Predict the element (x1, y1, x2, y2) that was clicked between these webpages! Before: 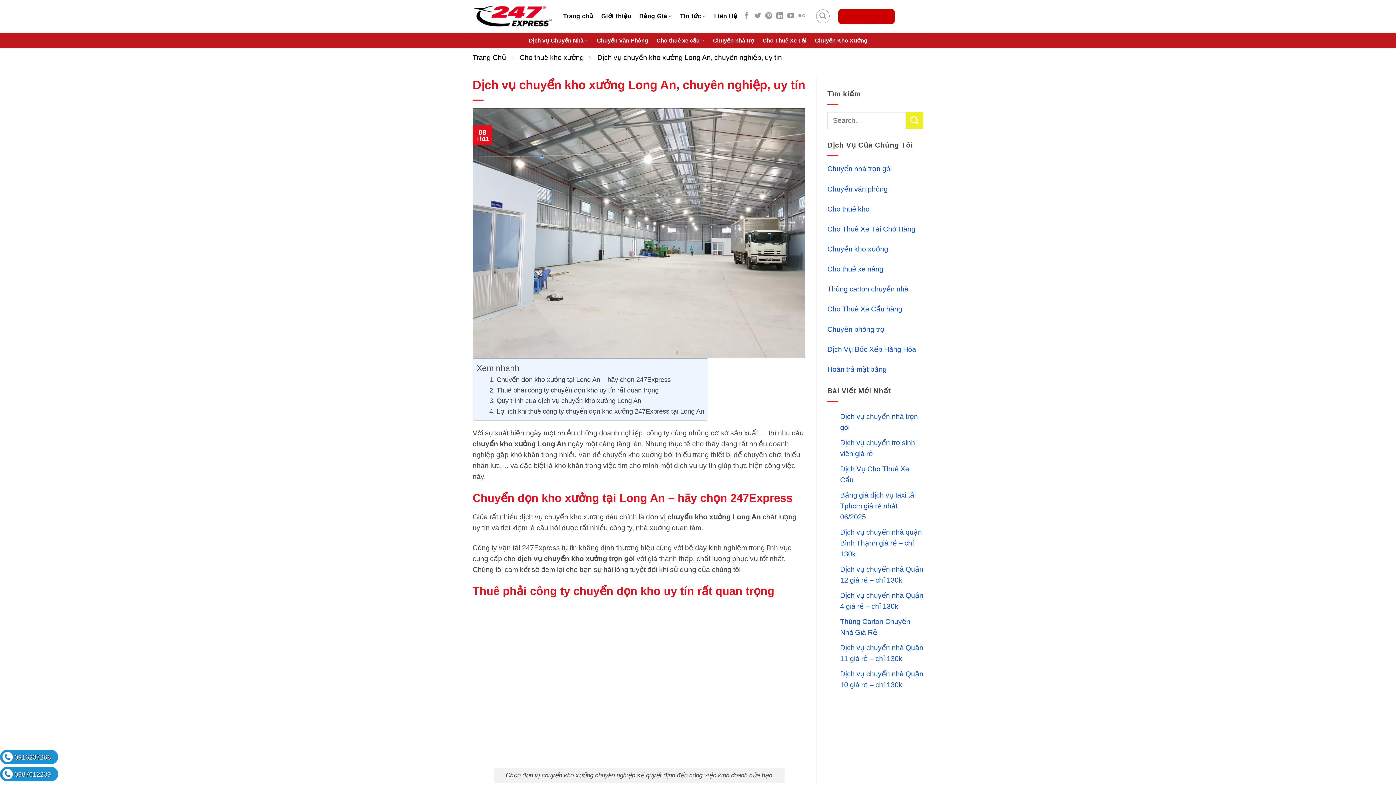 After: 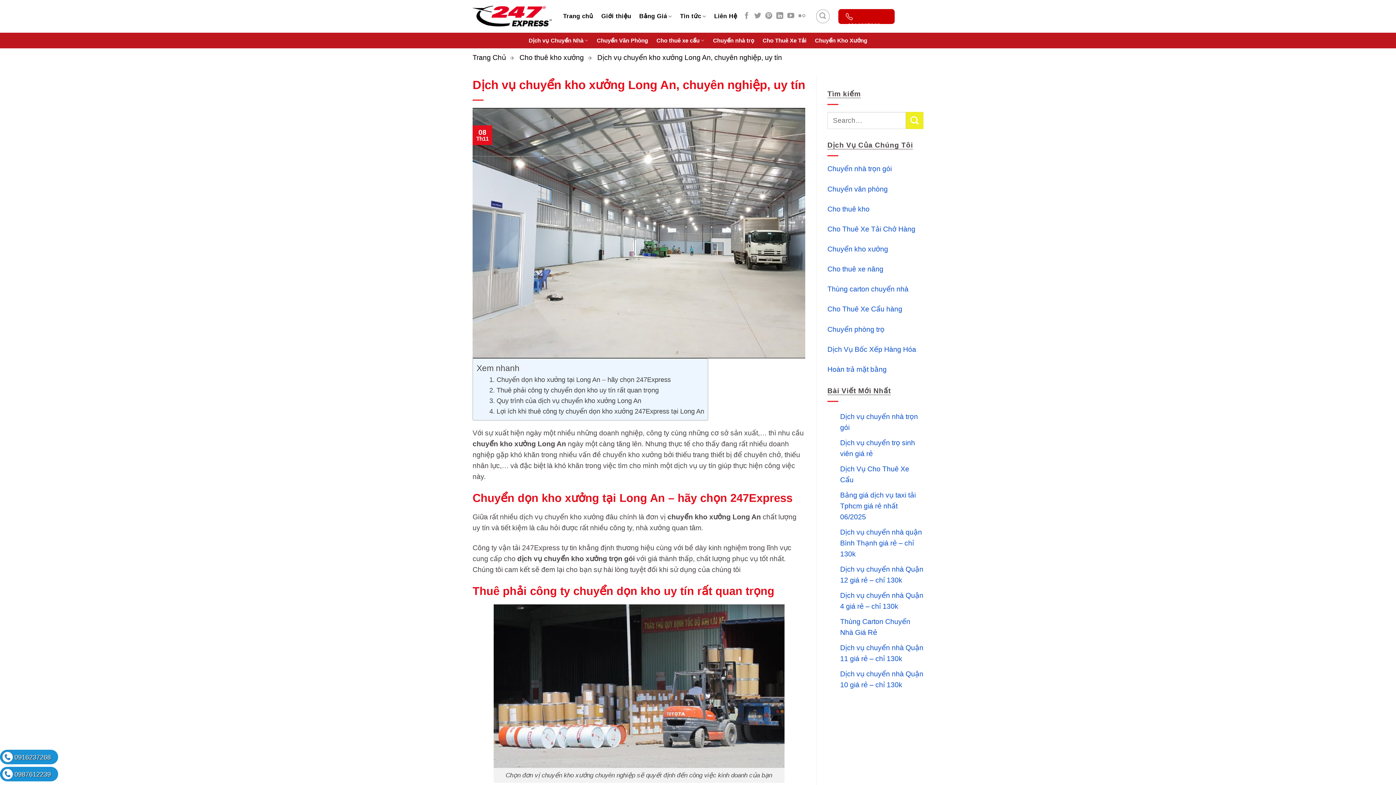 Action: label: Tin tức bbox: (680, 9, 706, 23)